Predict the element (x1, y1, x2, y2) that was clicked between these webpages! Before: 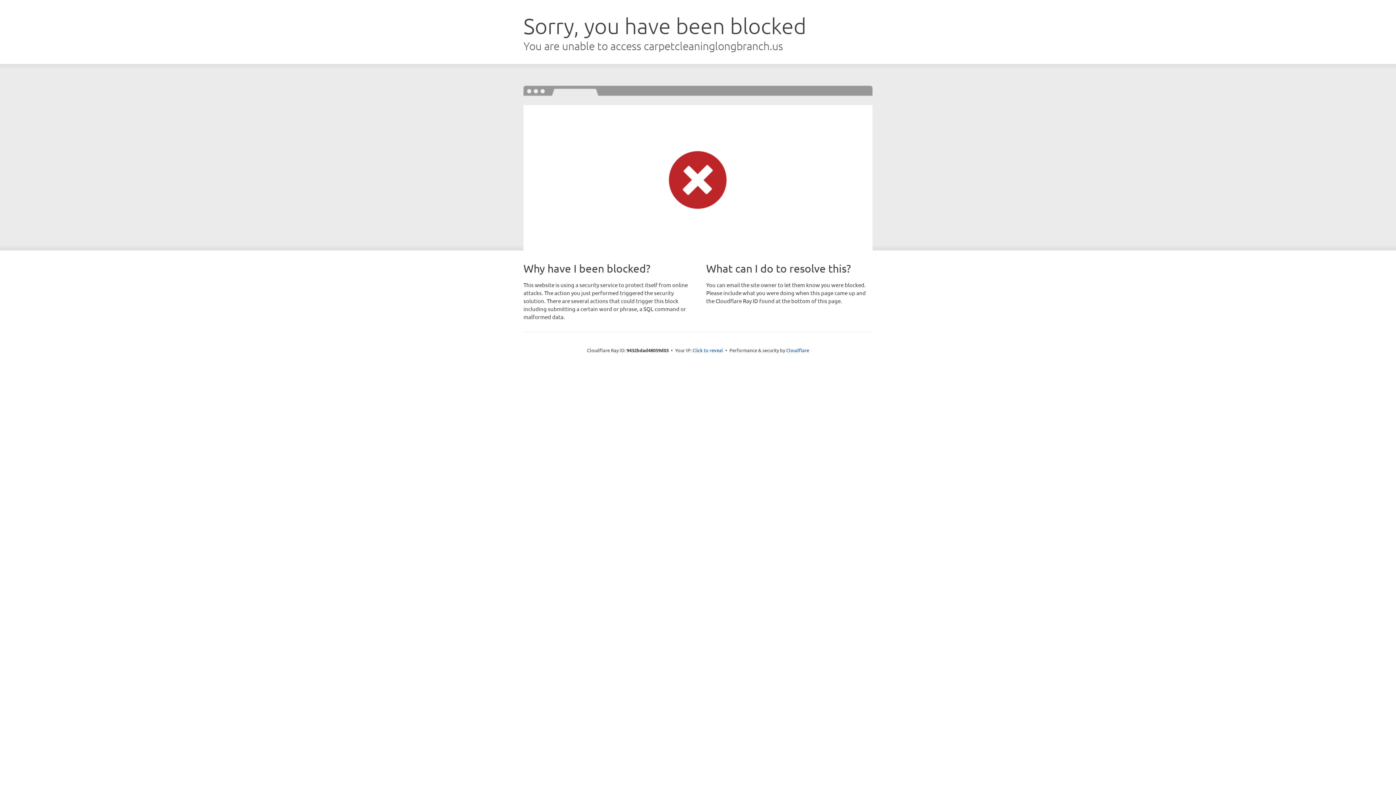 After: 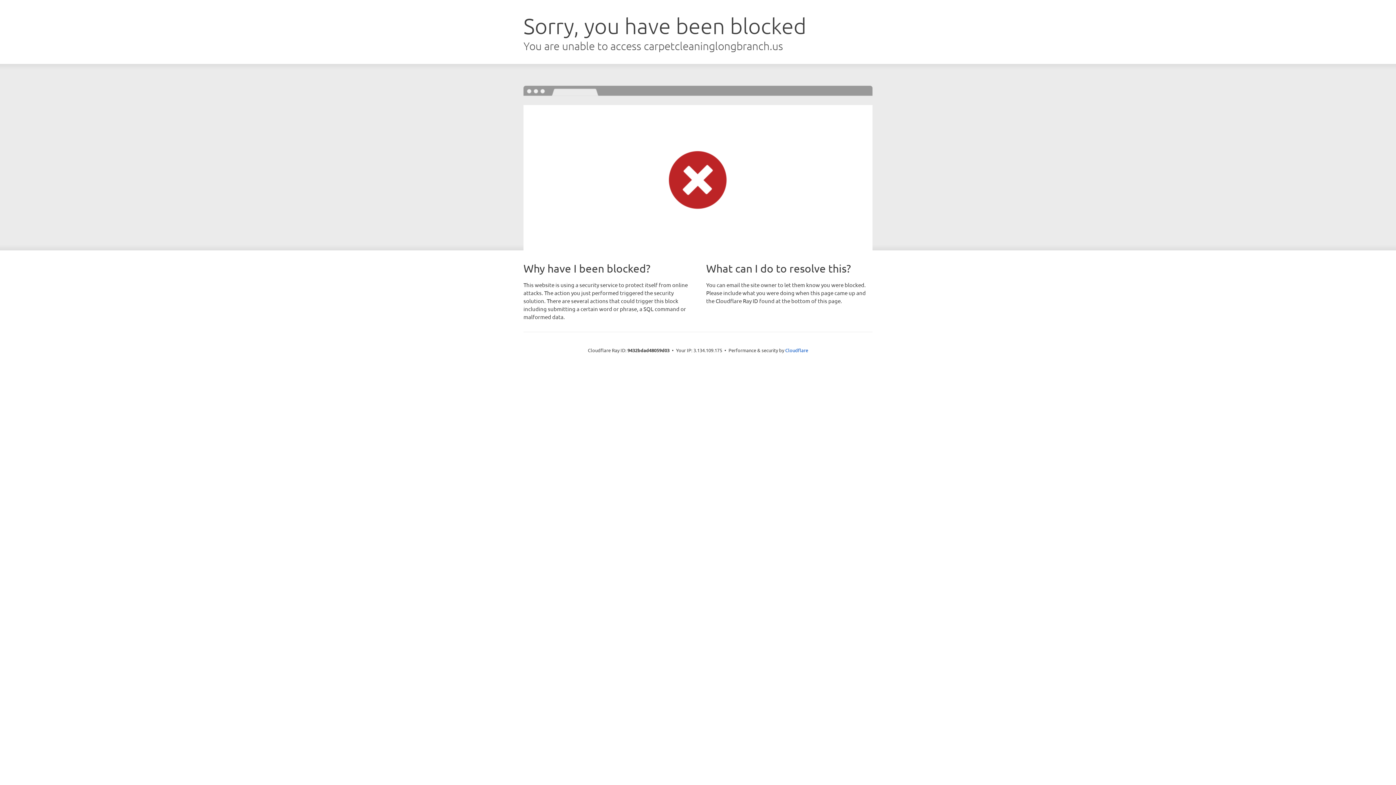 Action: bbox: (692, 346, 723, 353) label: Click to reveal